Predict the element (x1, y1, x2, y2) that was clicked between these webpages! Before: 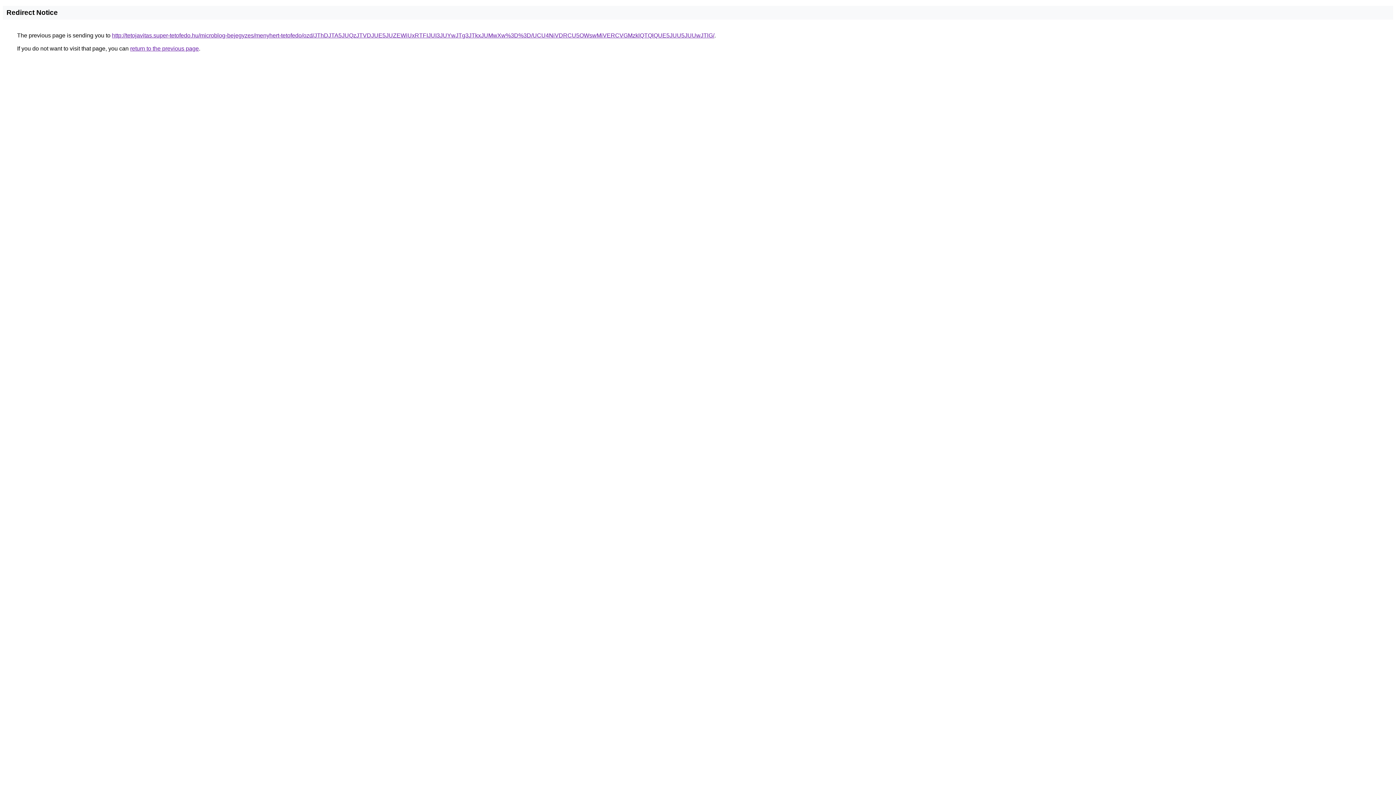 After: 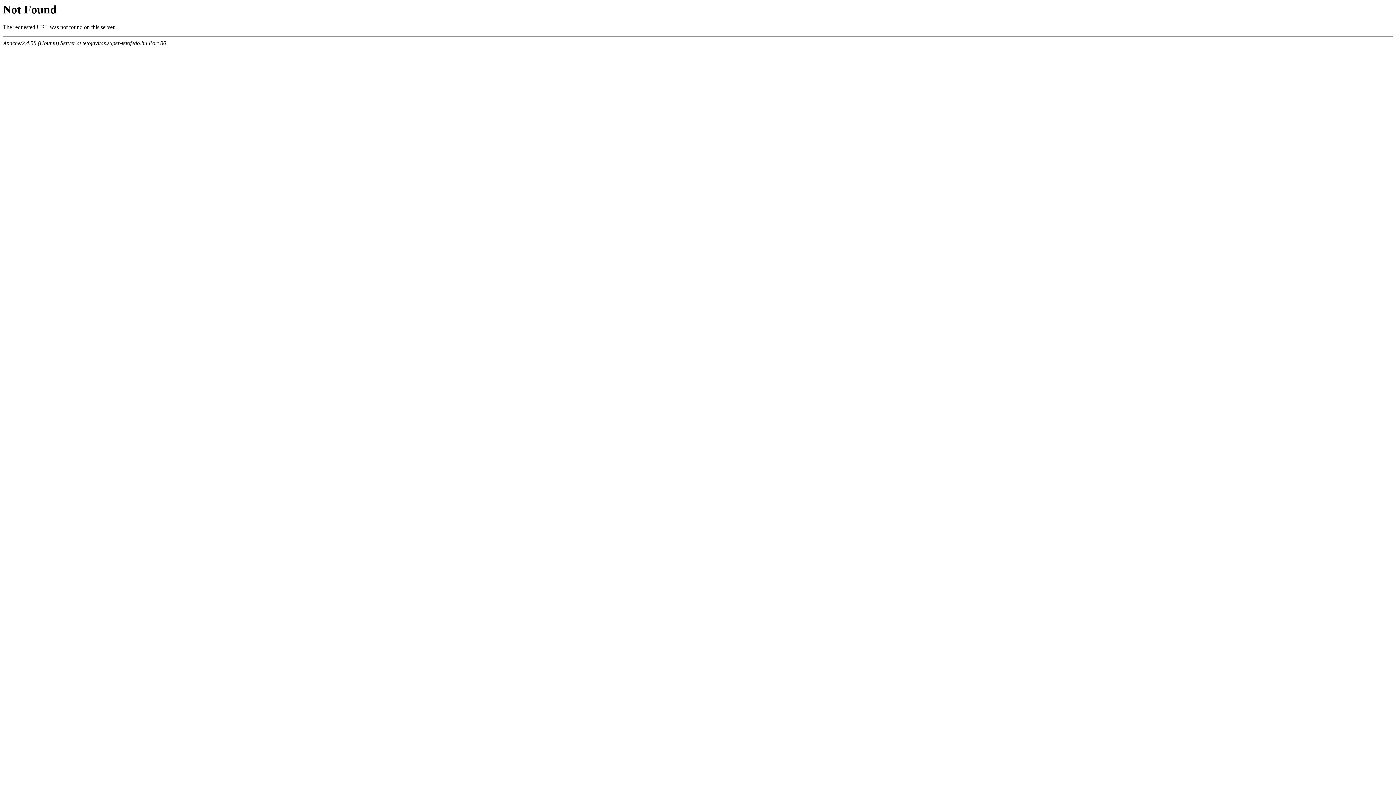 Action: label: http://tetojavitas.super-tetofedo.hu/microblog-bejegyzes/menyhert-tetofedo/ozd/JThDJTA5JUQzJTVDJUE5JUZEWiUxRTFIJUI3JUYwJTg3JTkxJUMwXw%3D%3D/UCU4NiVDRCU5OWswMiVERCVGMzklQTQlQUE5JUU5JUUwJTlG/ bbox: (112, 32, 714, 38)